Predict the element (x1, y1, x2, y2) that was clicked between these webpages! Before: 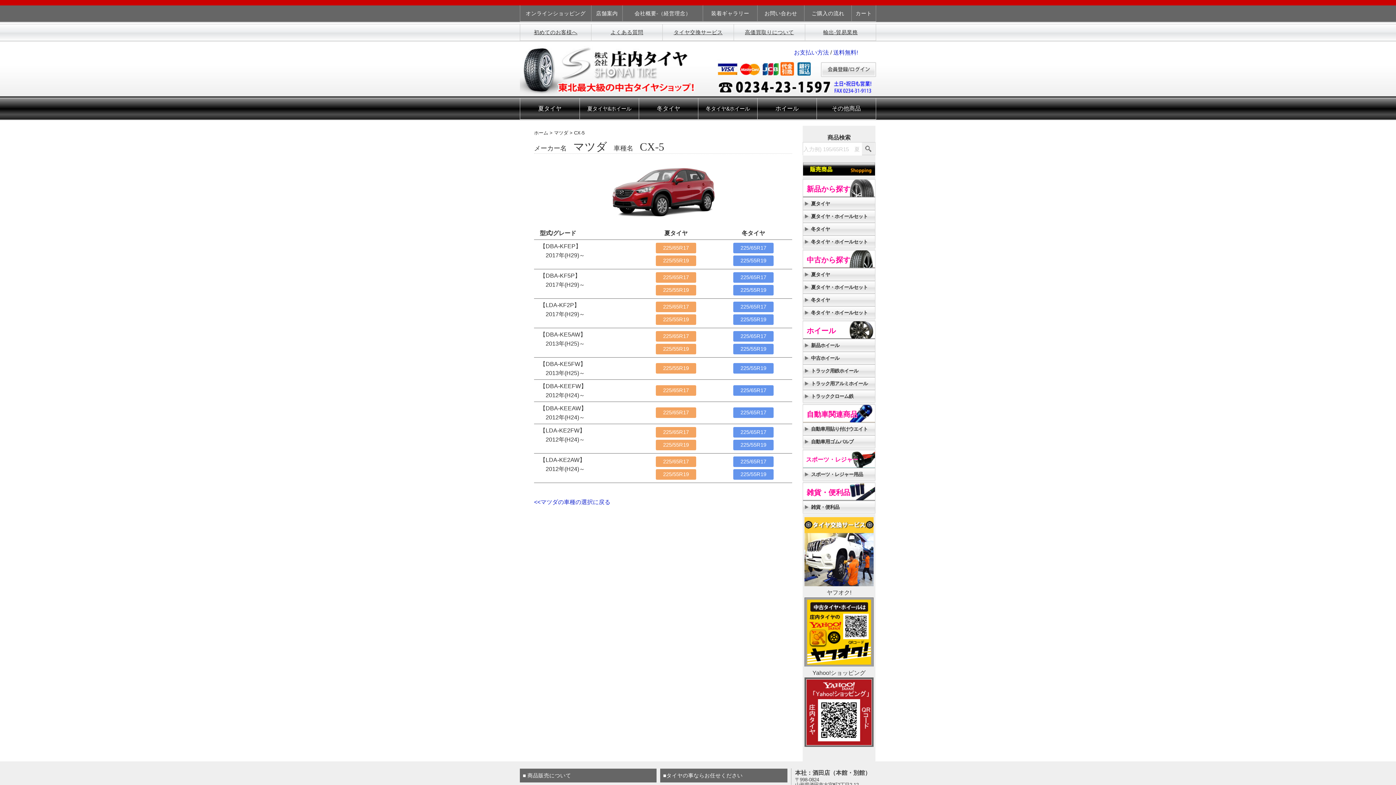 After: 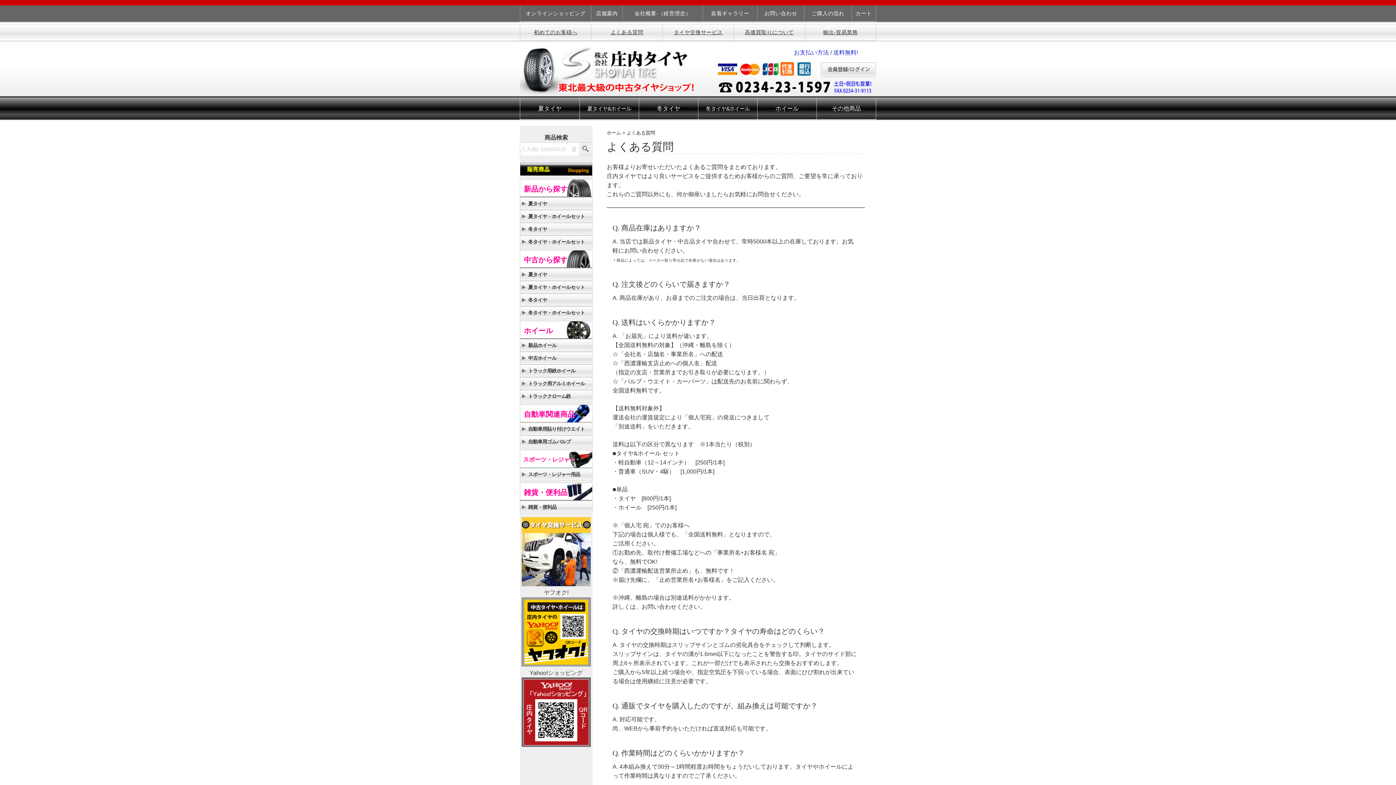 Action: label: よくある質問 bbox: (591, 24, 662, 40)